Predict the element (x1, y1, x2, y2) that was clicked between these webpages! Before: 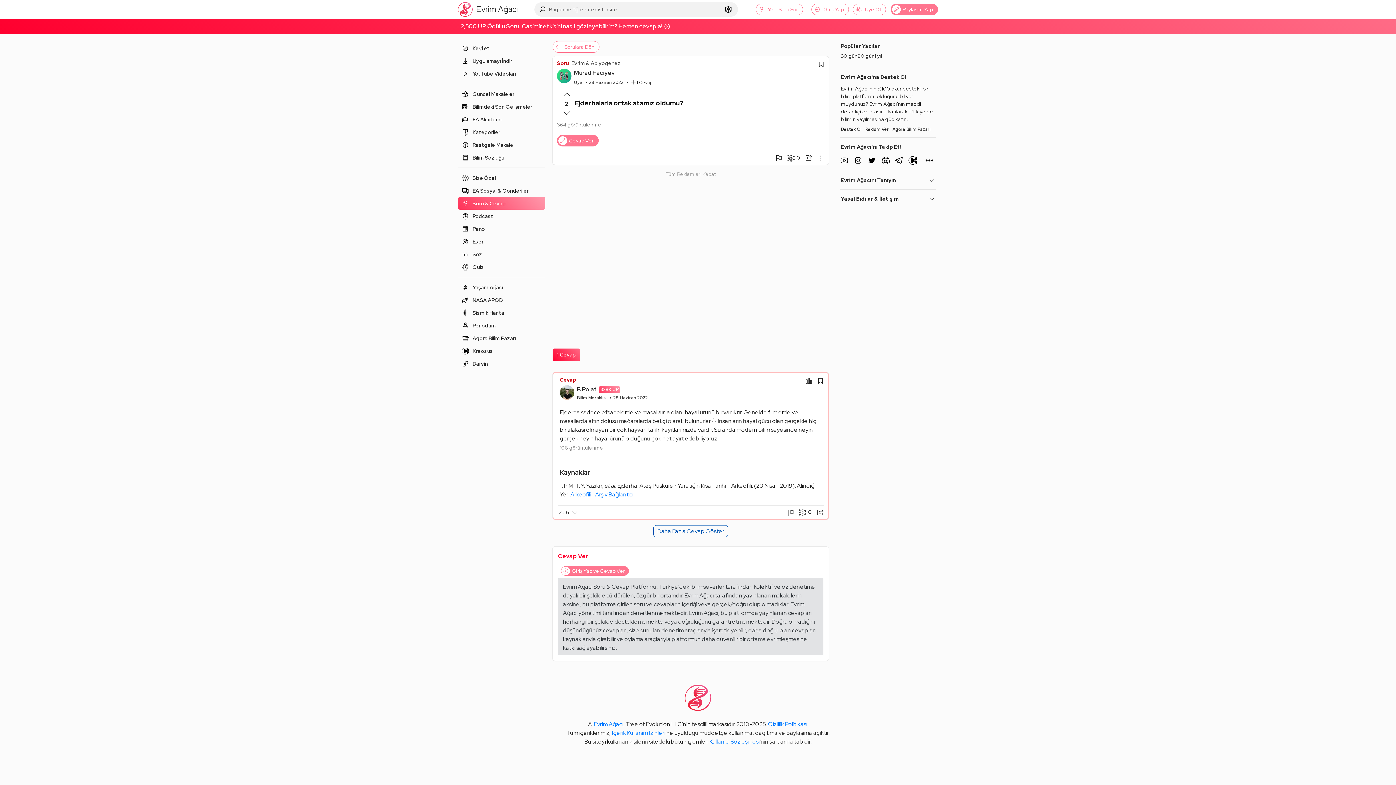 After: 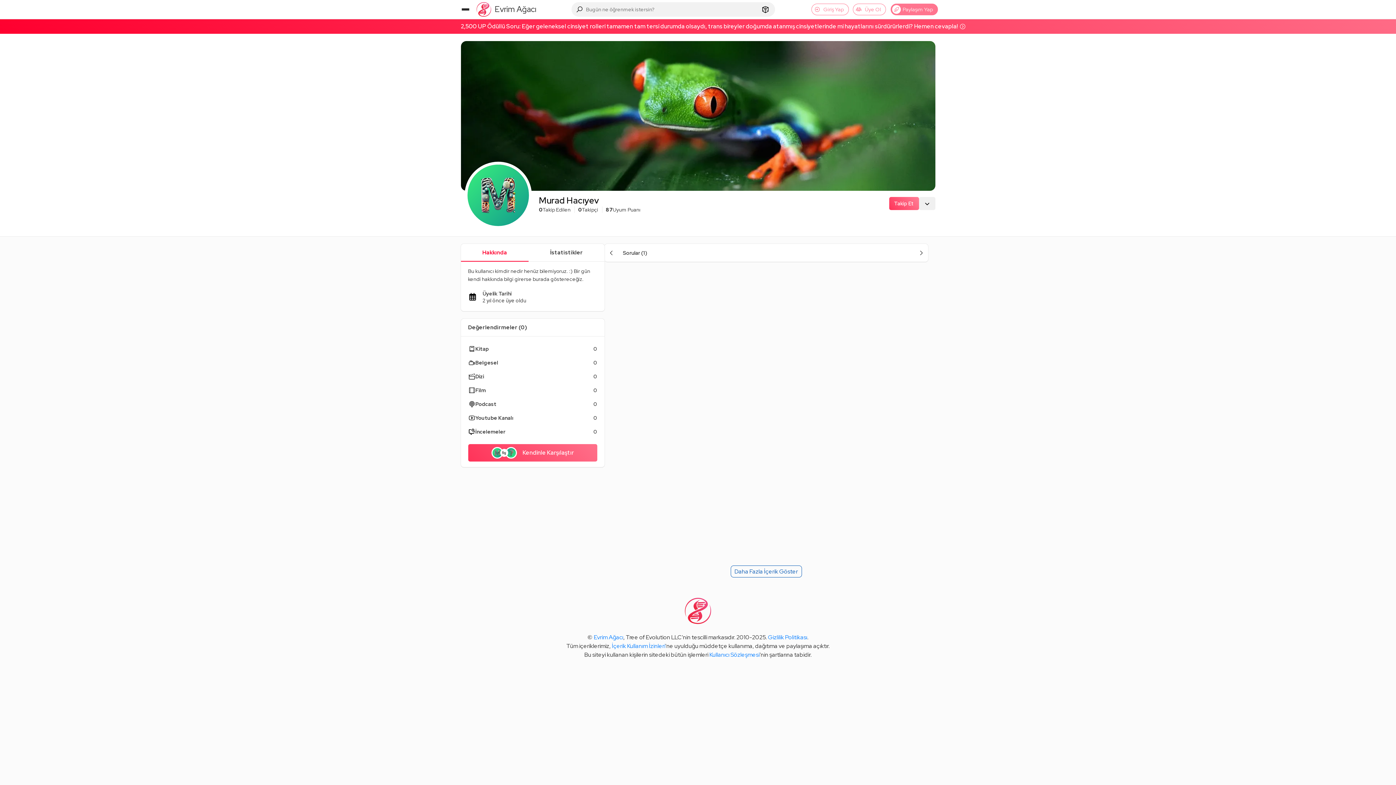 Action: bbox: (574, 68, 614, 77) label: Murad Hacıyev